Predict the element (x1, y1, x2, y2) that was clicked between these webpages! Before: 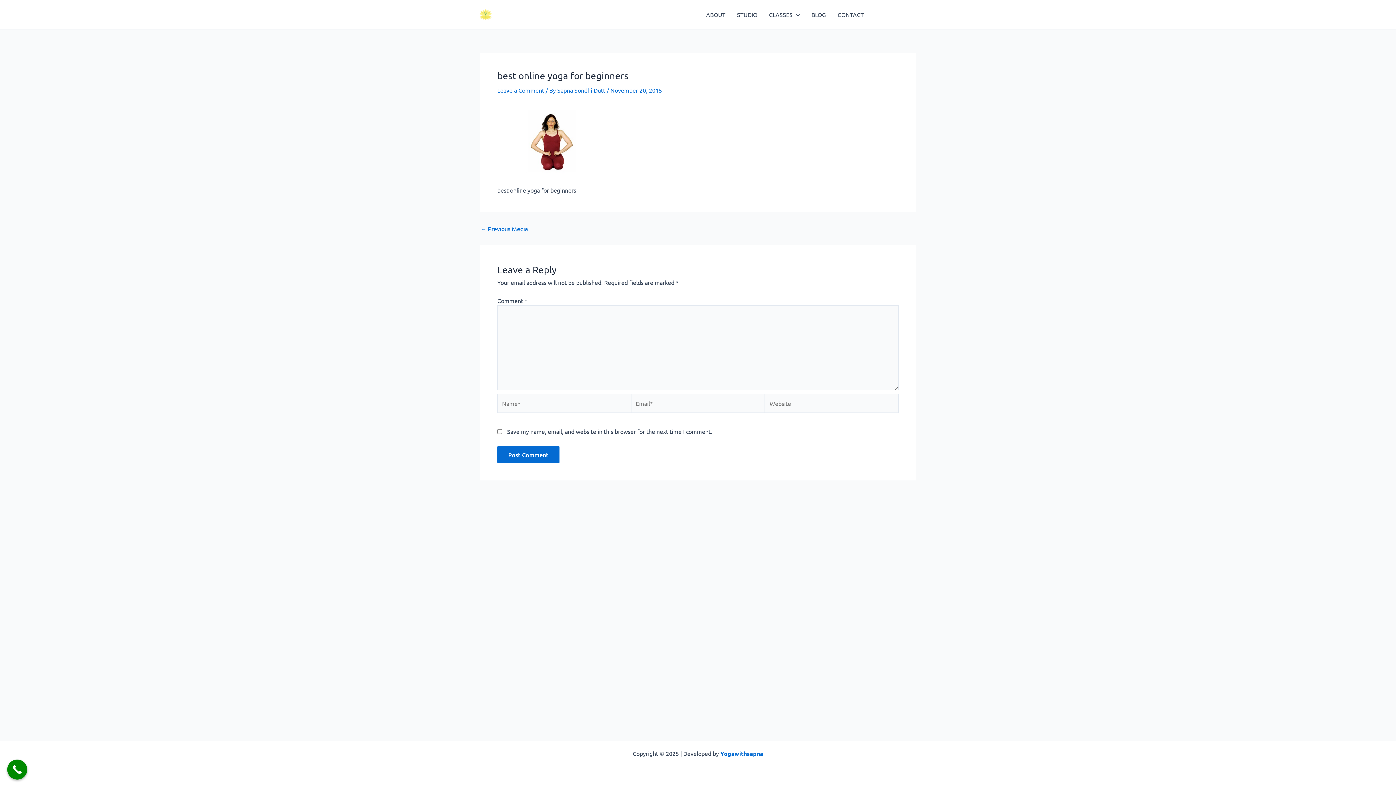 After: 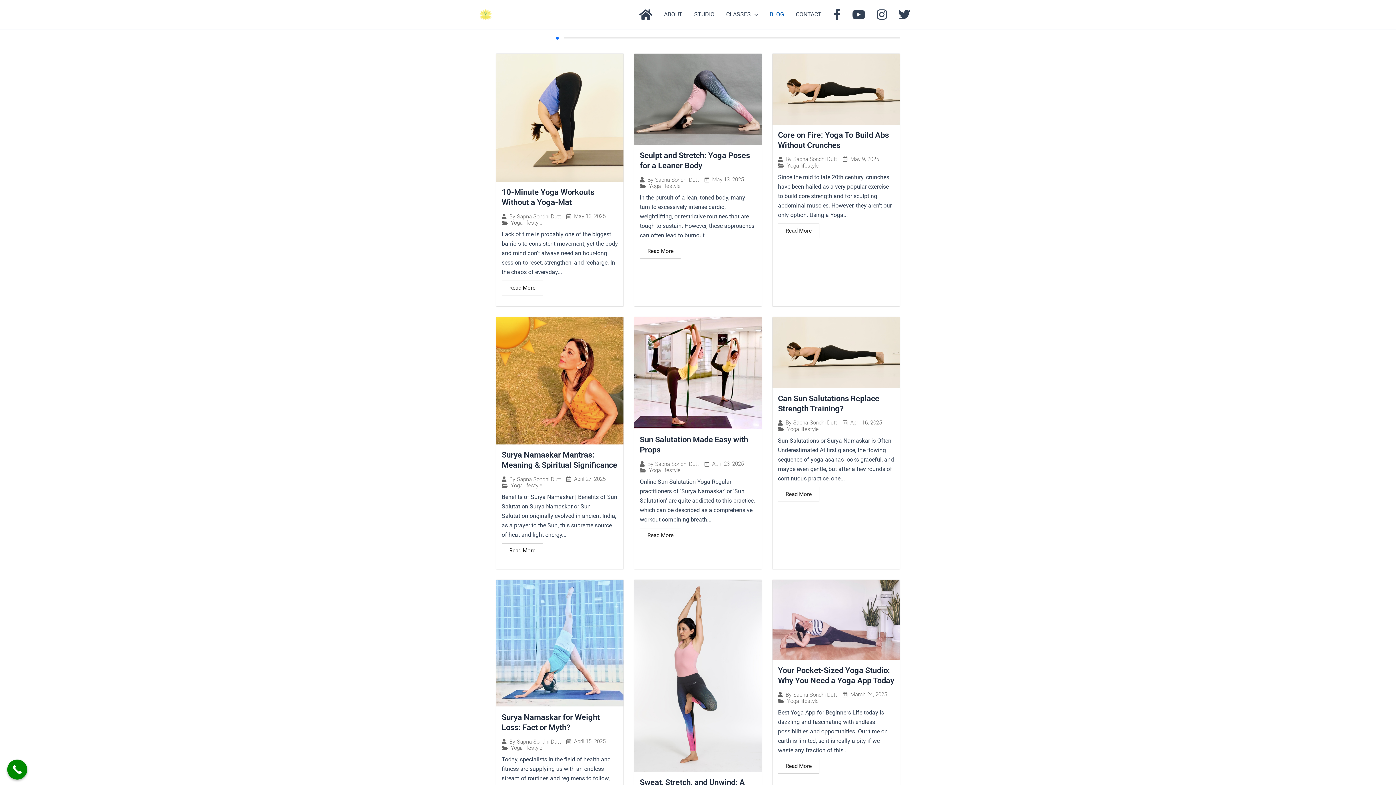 Action: bbox: (805, 0, 832, 29) label: BLOG